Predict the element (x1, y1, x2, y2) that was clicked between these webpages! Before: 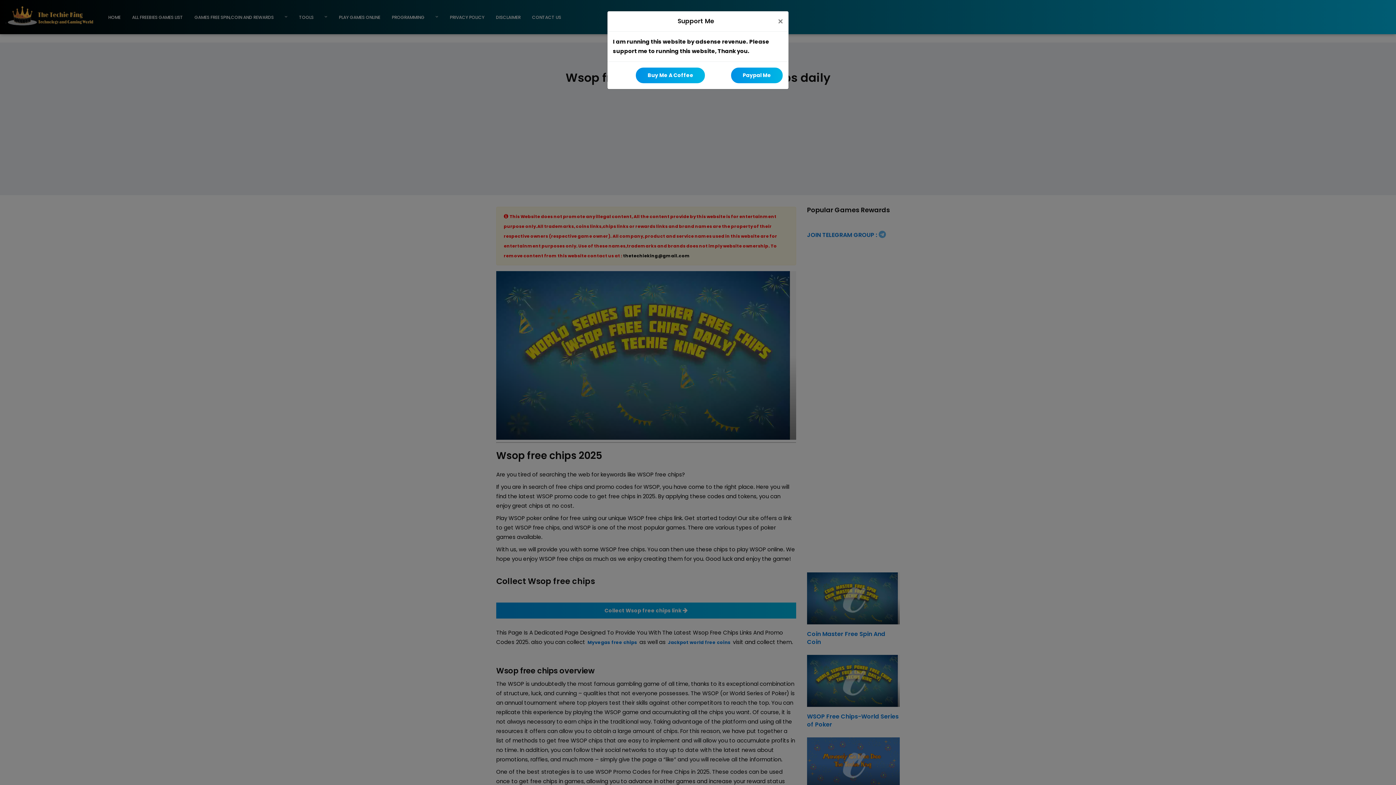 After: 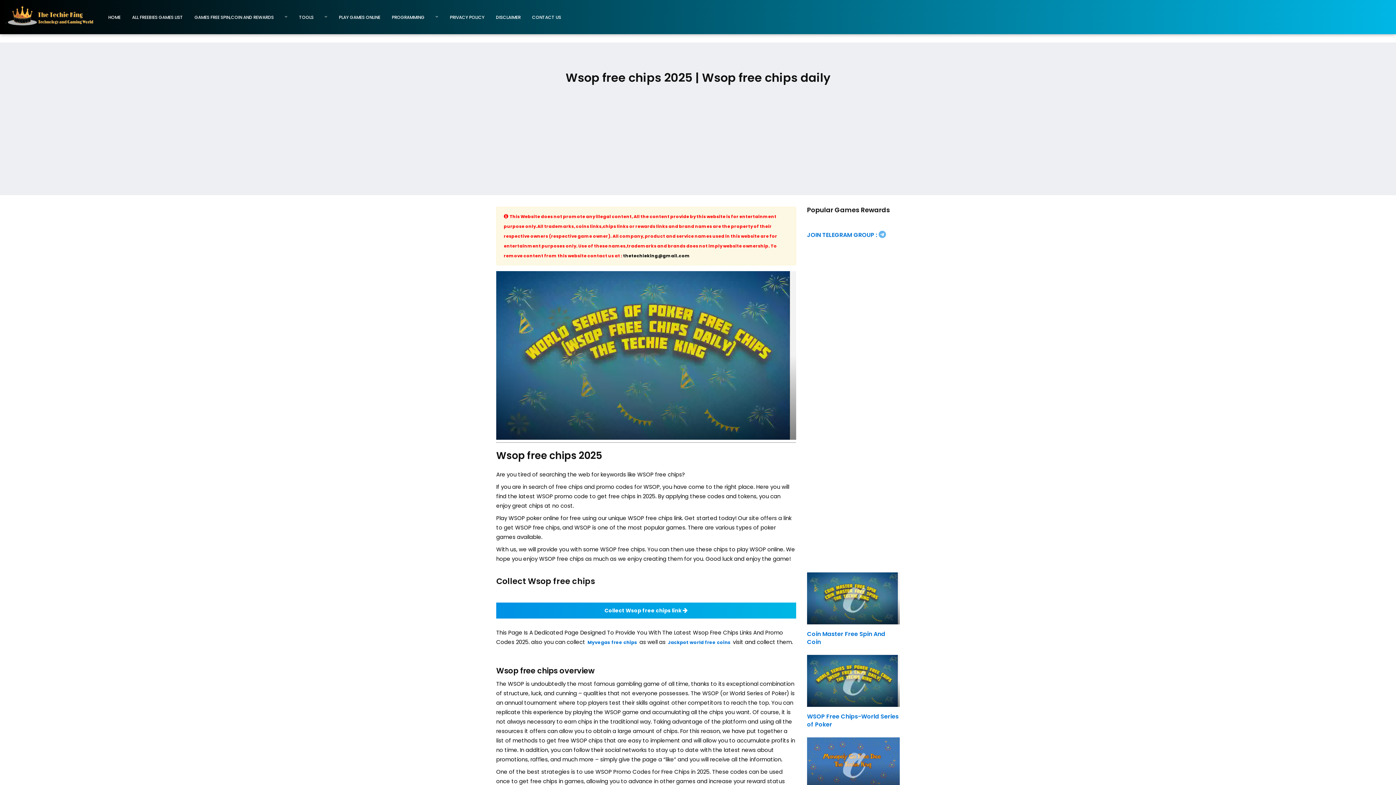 Action: bbox: (778, 16, 783, 25) label: Close